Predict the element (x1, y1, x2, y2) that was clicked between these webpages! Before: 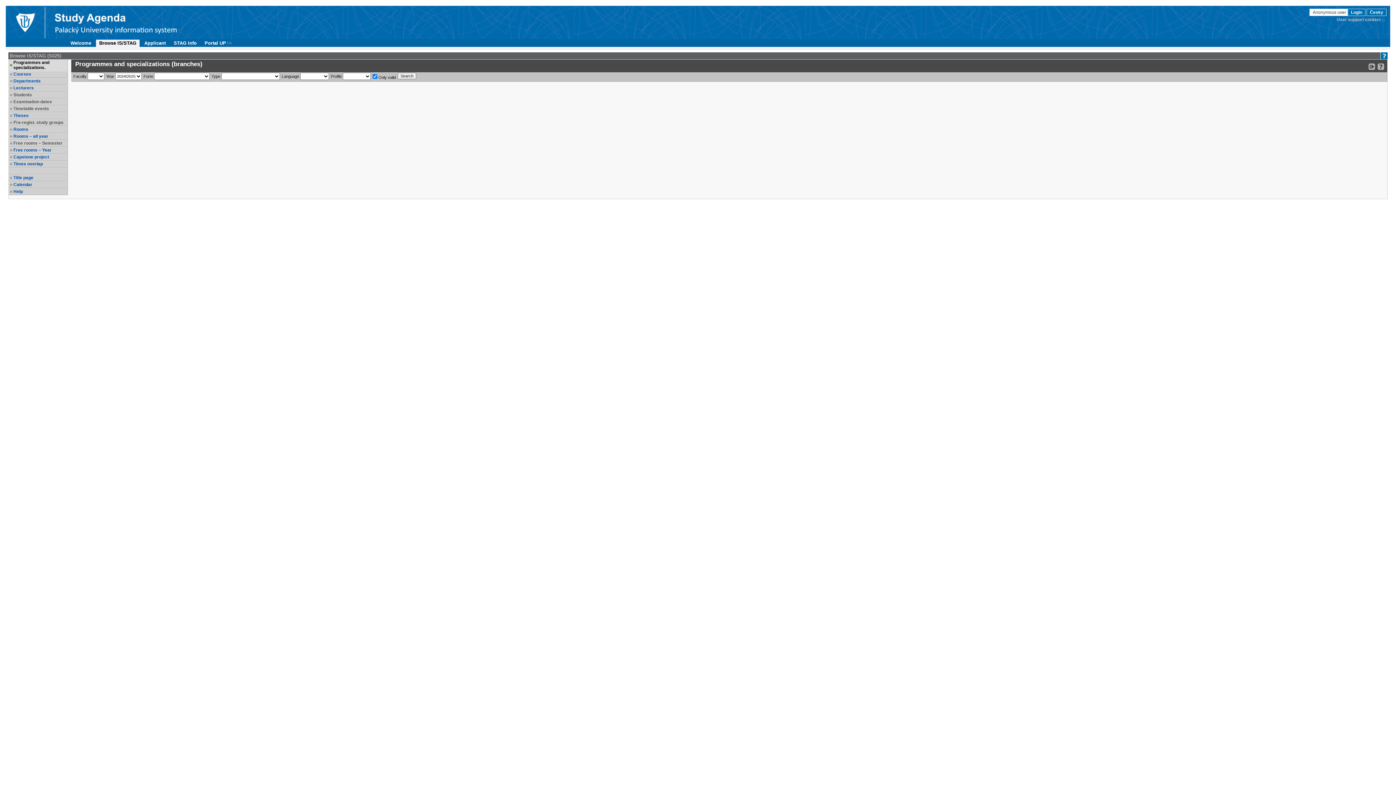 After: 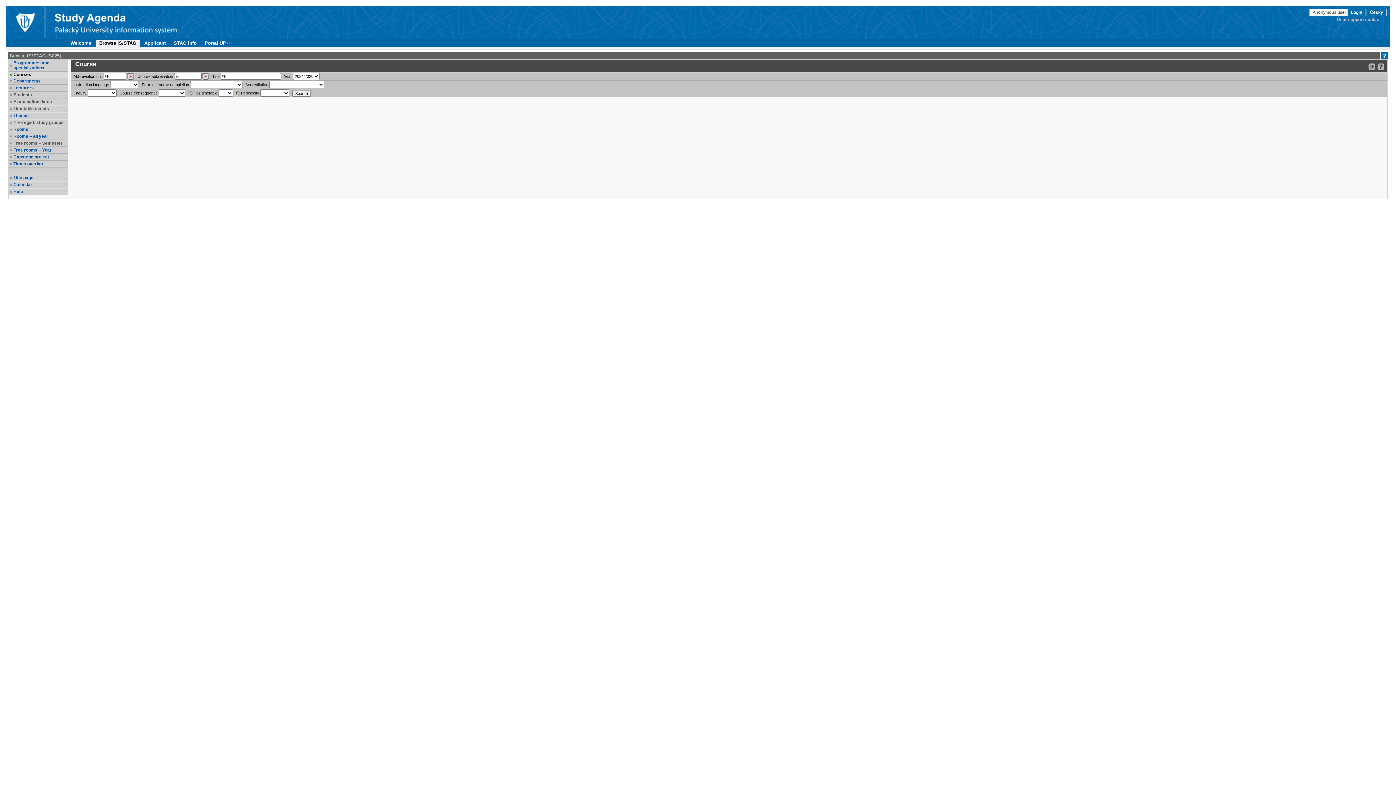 Action: bbox: (13, 71, 66, 76) label: Courses